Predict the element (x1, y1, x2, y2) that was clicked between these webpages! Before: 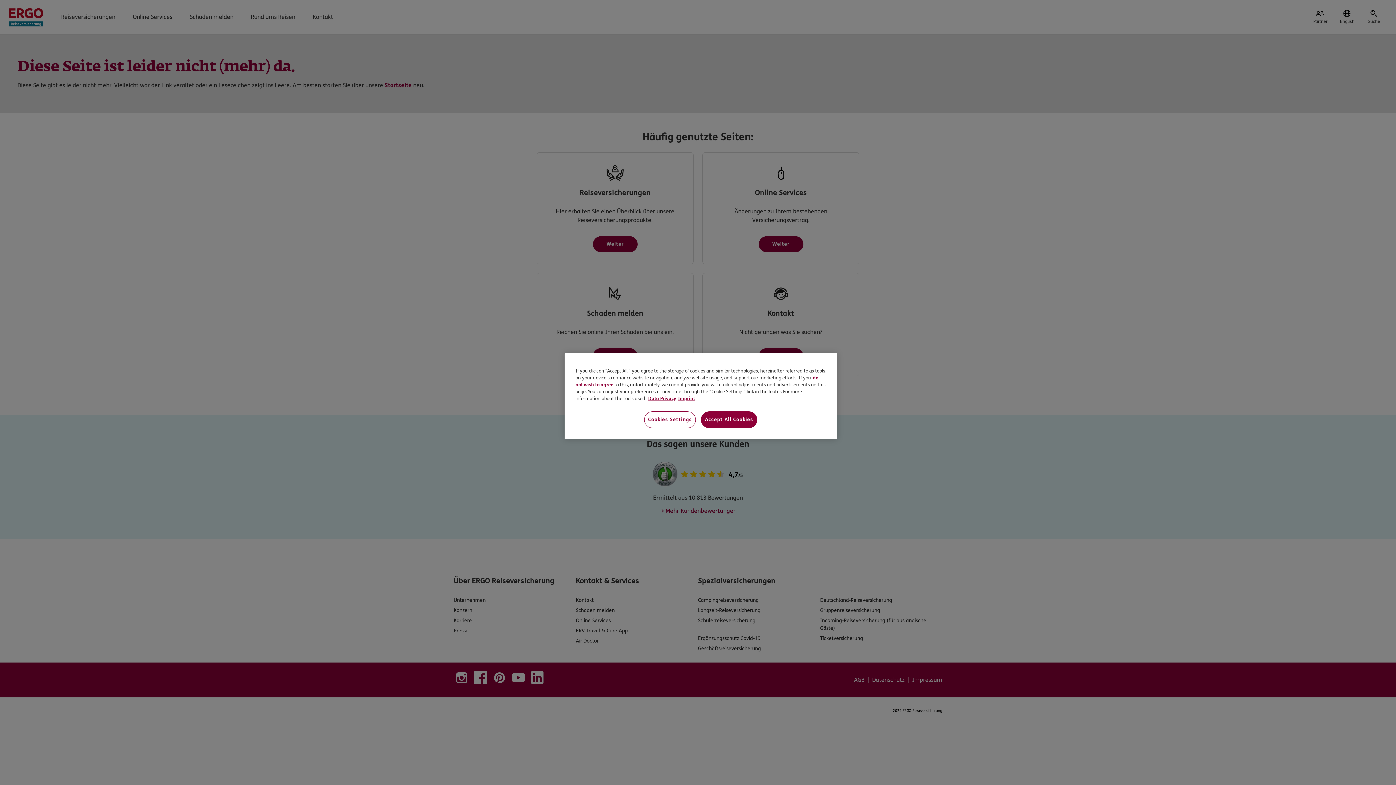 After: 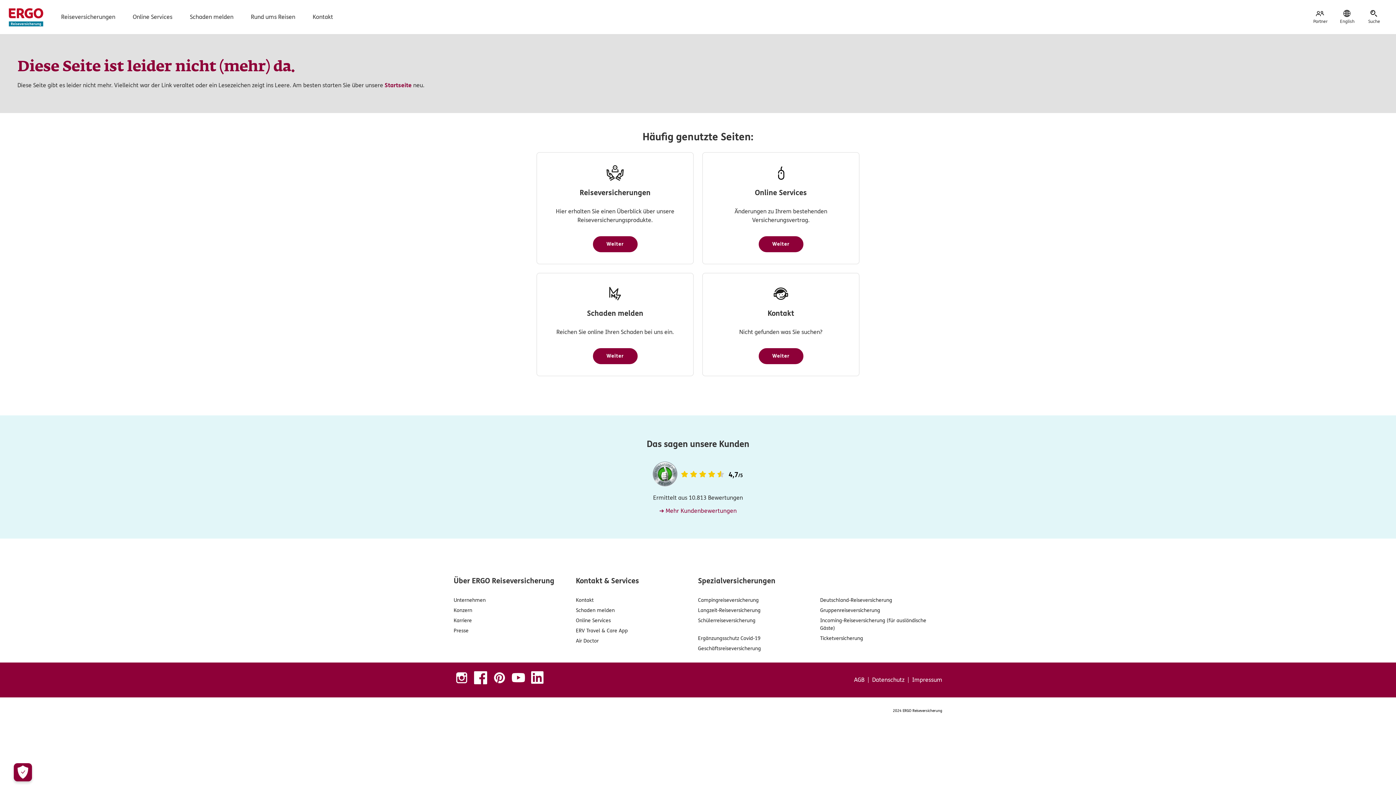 Action: label: Accept All Cookies bbox: (701, 411, 757, 428)